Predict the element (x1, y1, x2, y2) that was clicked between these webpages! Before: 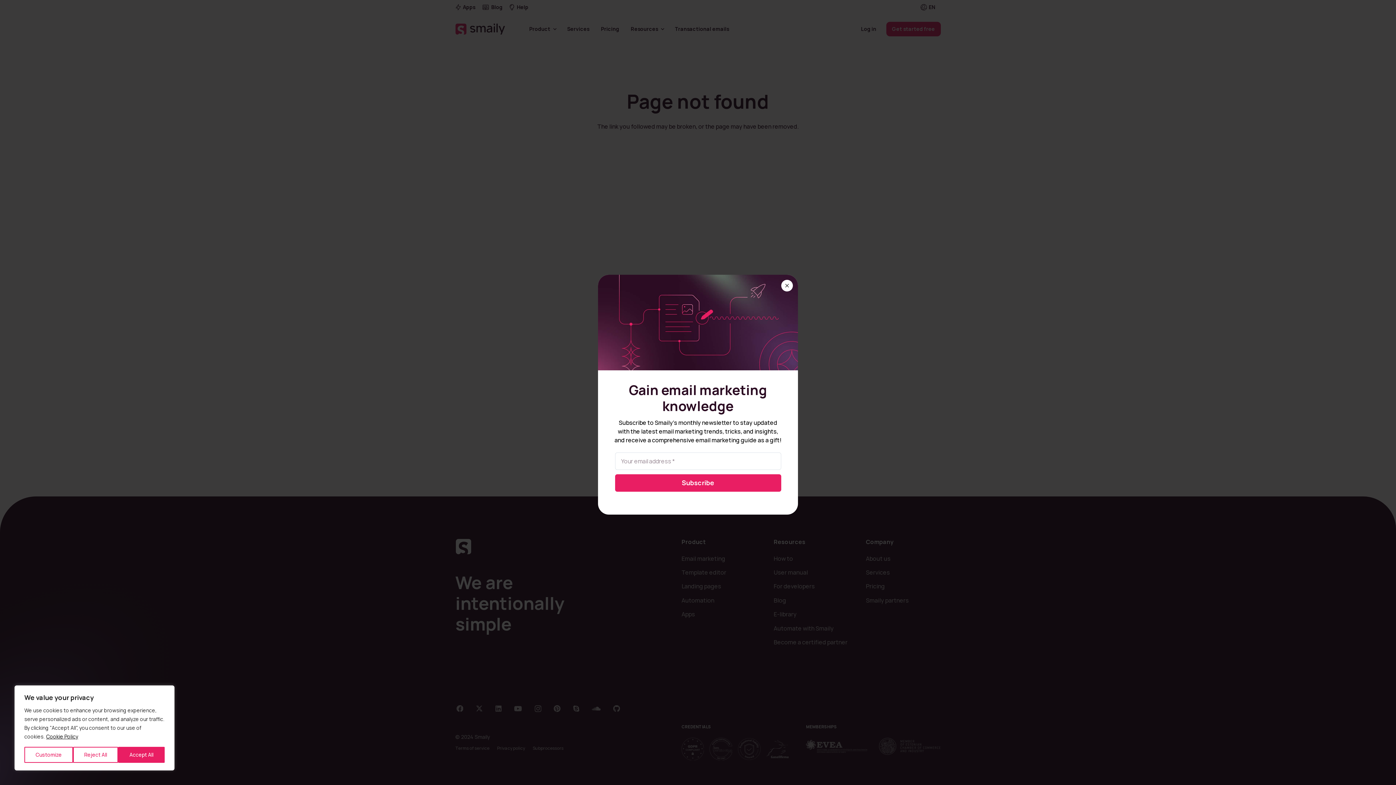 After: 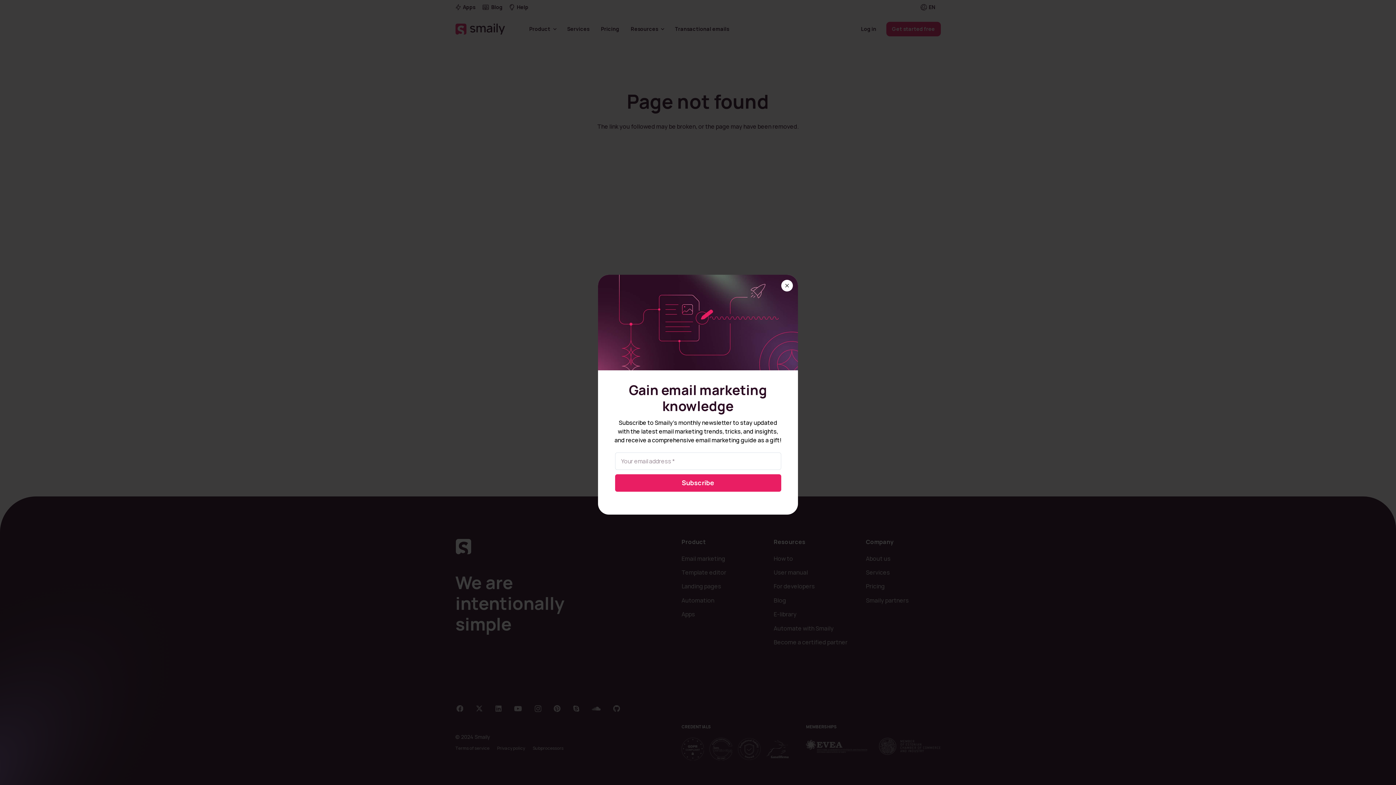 Action: label: Reject All bbox: (72, 747, 118, 763)